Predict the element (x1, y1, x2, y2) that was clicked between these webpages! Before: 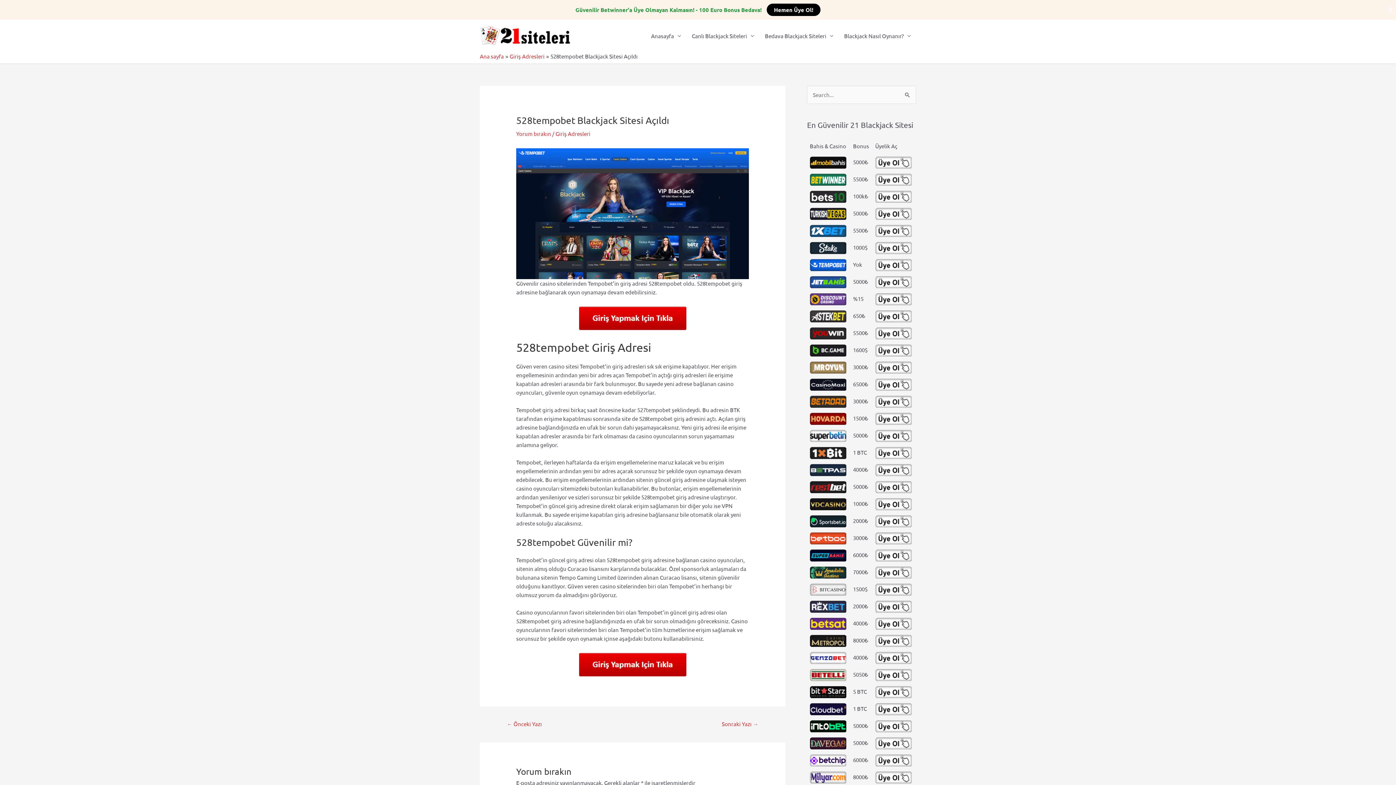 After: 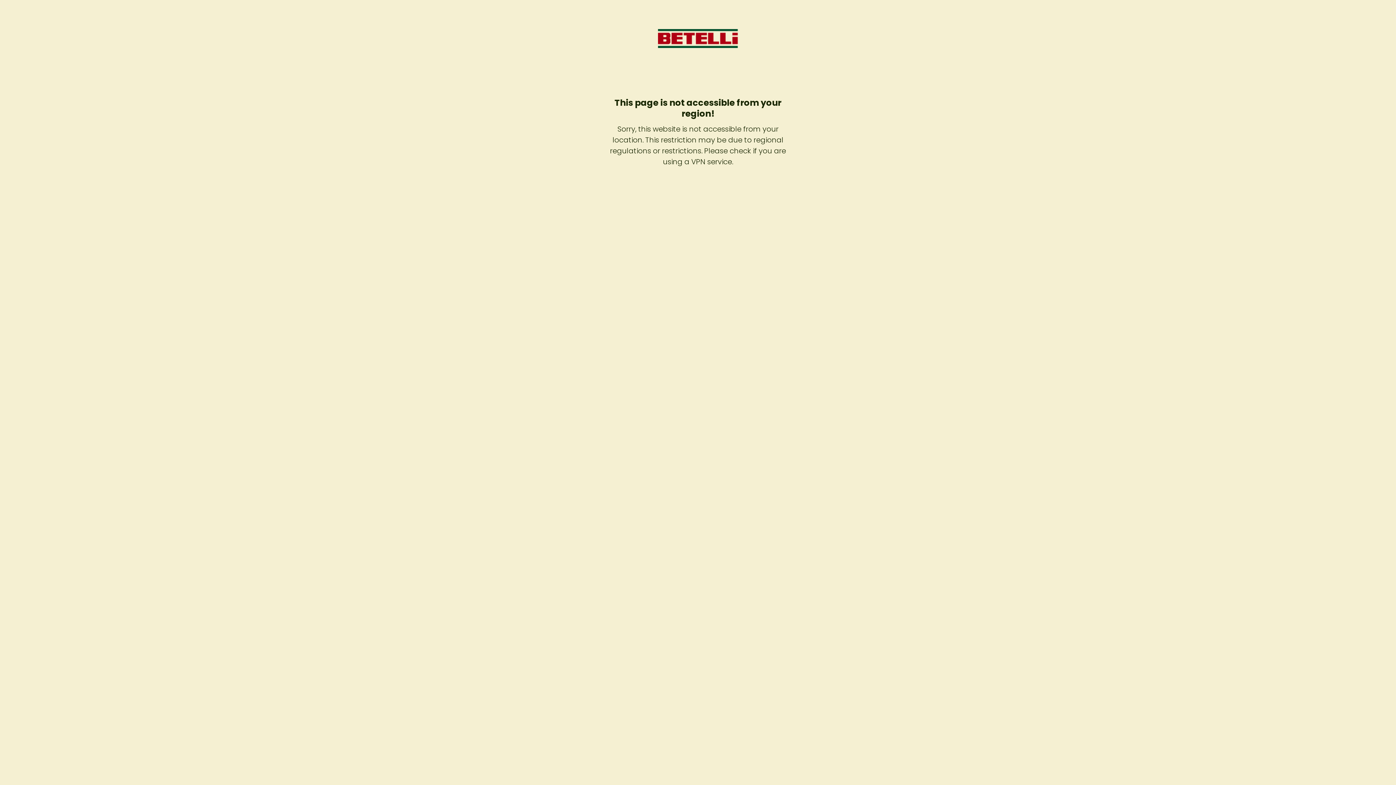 Action: bbox: (810, 669, 847, 681)